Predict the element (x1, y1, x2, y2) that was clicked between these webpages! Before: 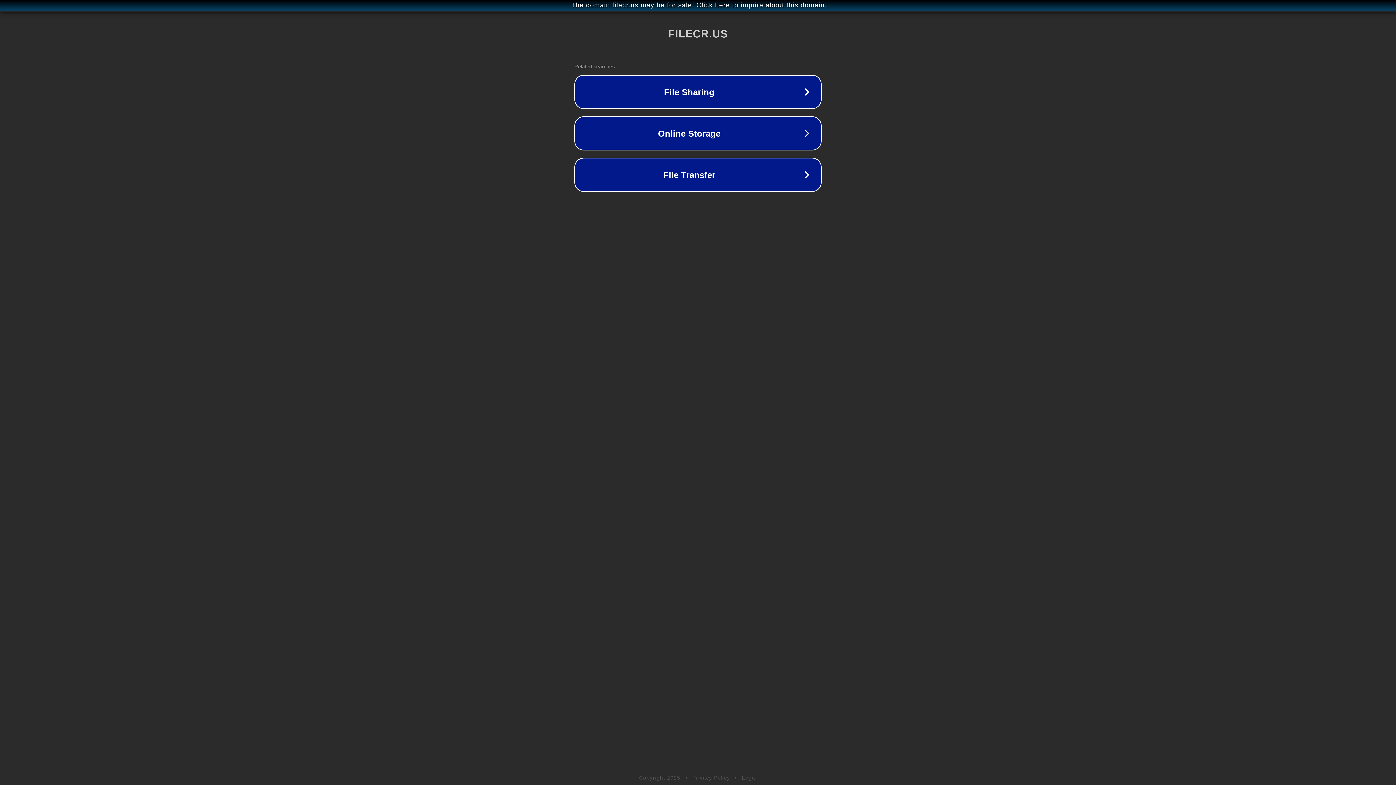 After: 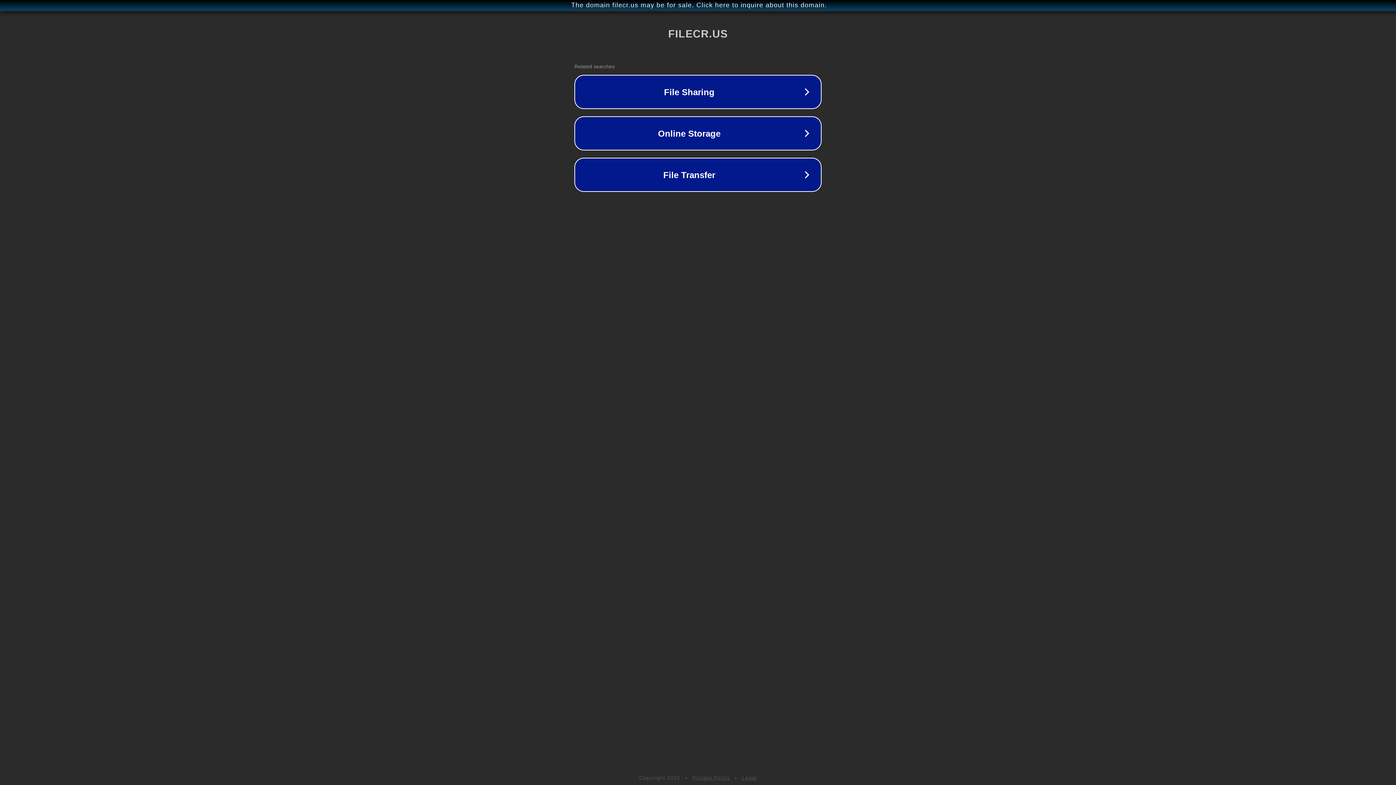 Action: bbox: (742, 775, 757, 781) label: Legal